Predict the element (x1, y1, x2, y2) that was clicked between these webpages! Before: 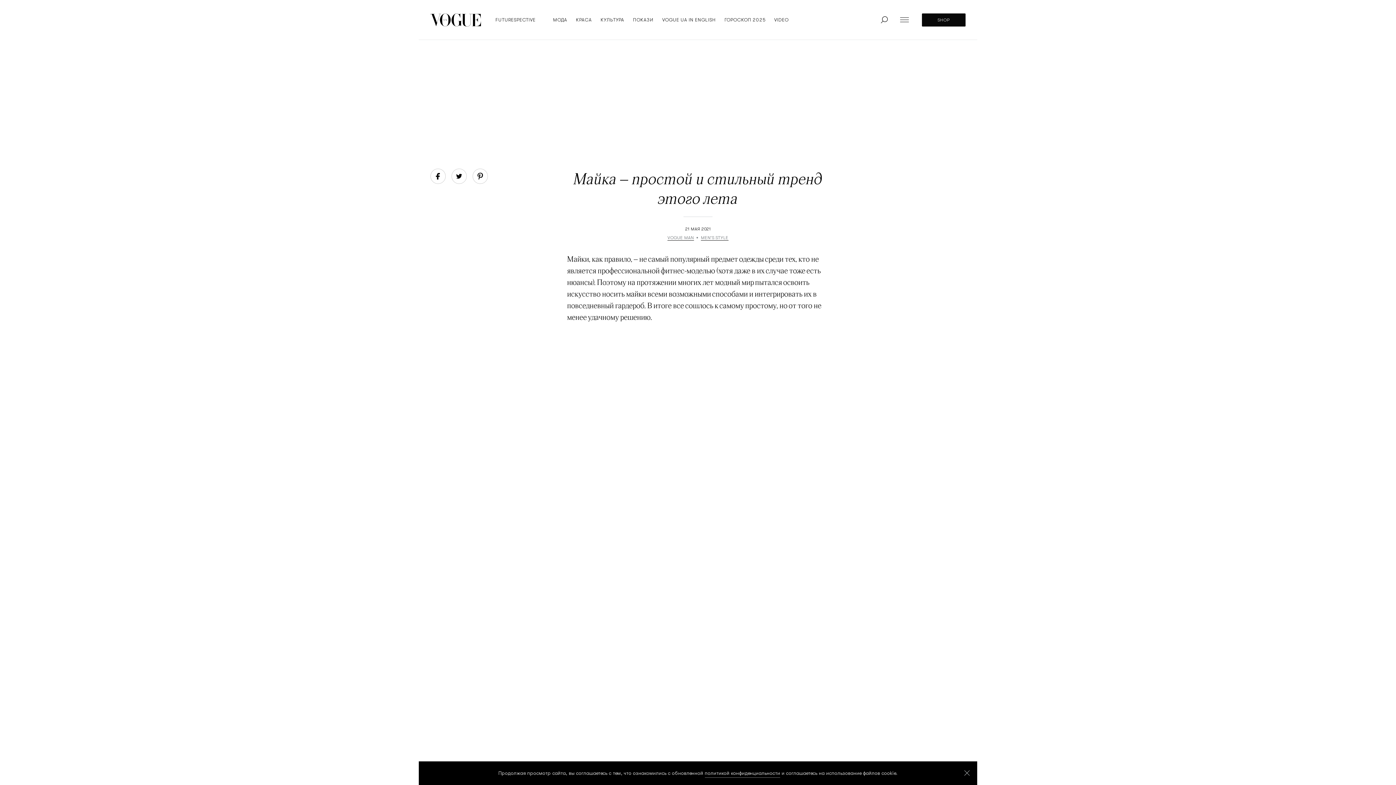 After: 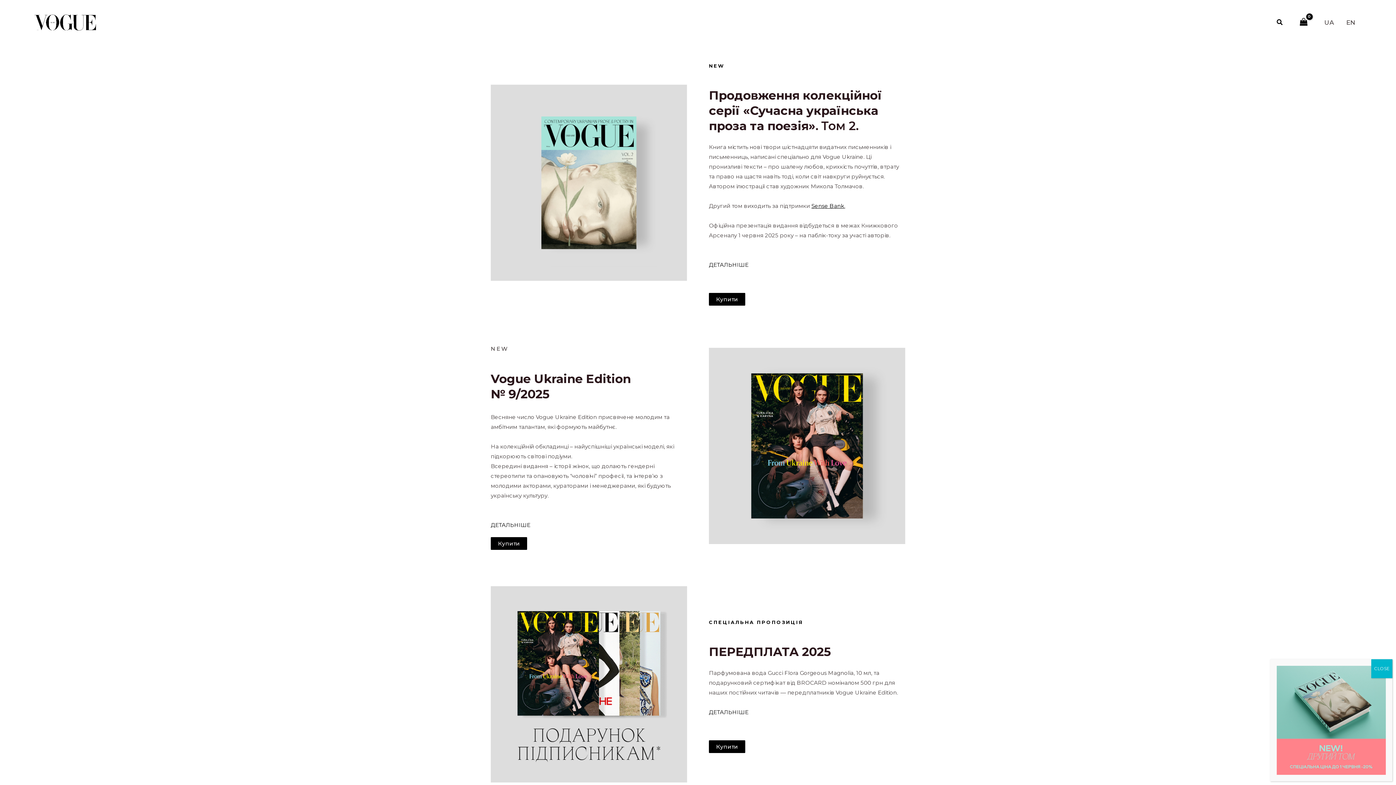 Action: bbox: (922, 13, 965, 26) label: SHOP